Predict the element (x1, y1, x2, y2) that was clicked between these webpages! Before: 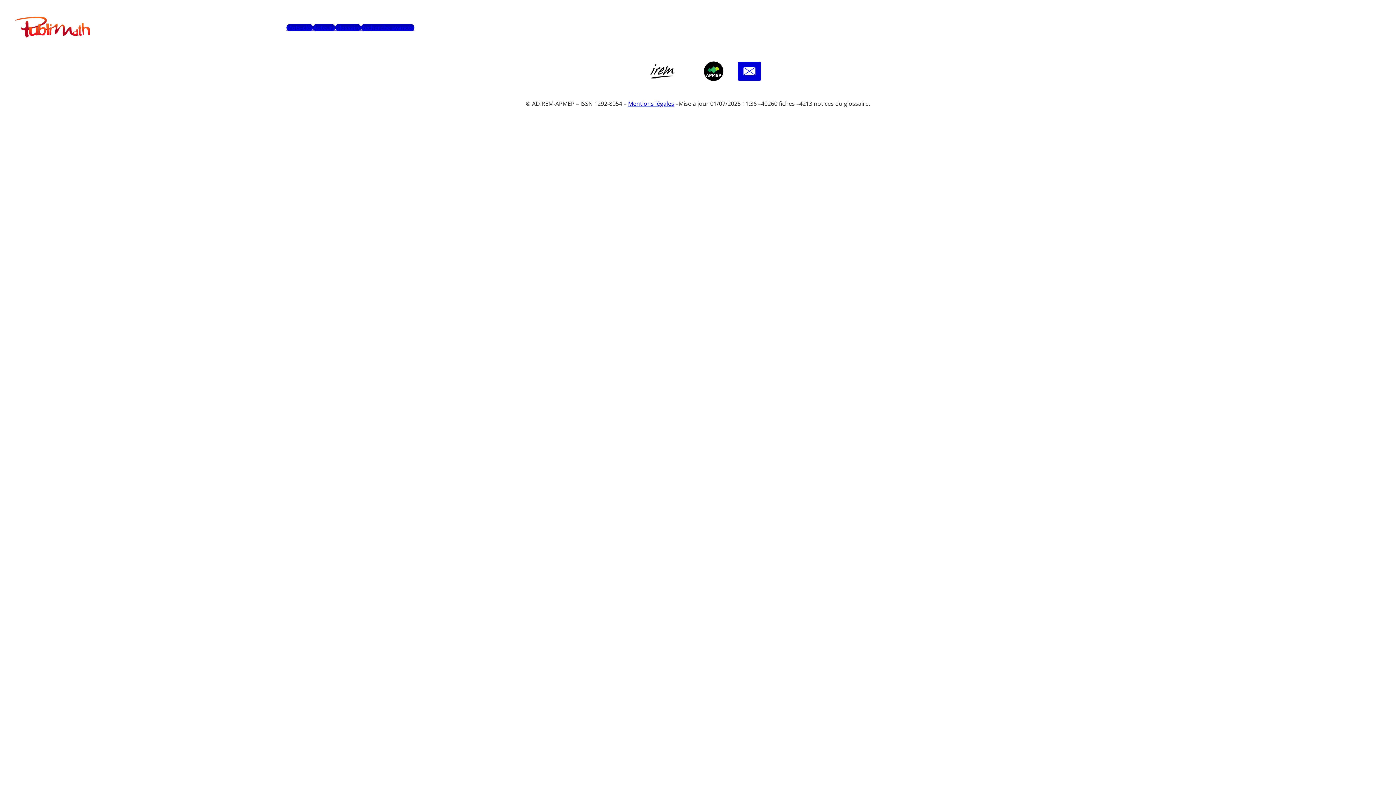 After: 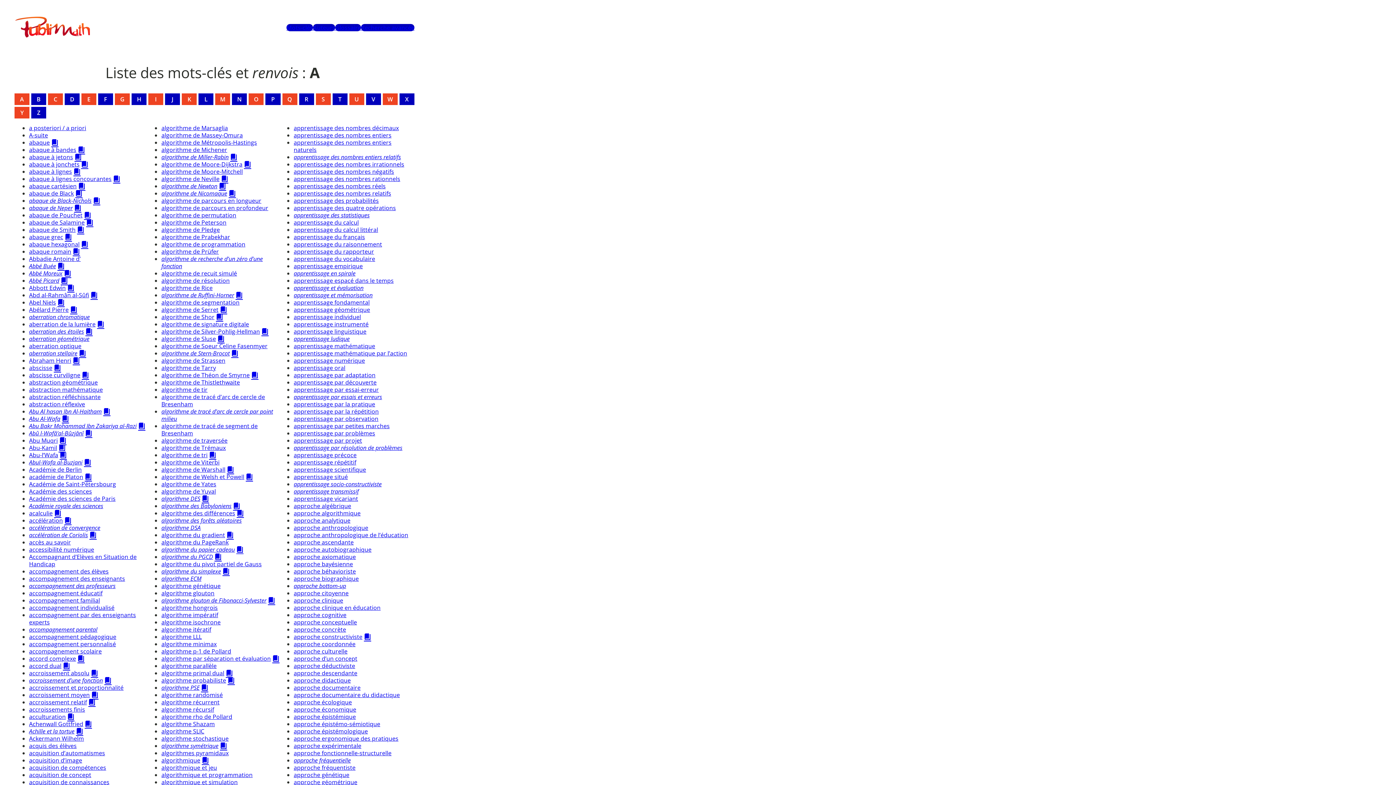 Action: label: Mots-clés bbox: (286, 23, 313, 31)